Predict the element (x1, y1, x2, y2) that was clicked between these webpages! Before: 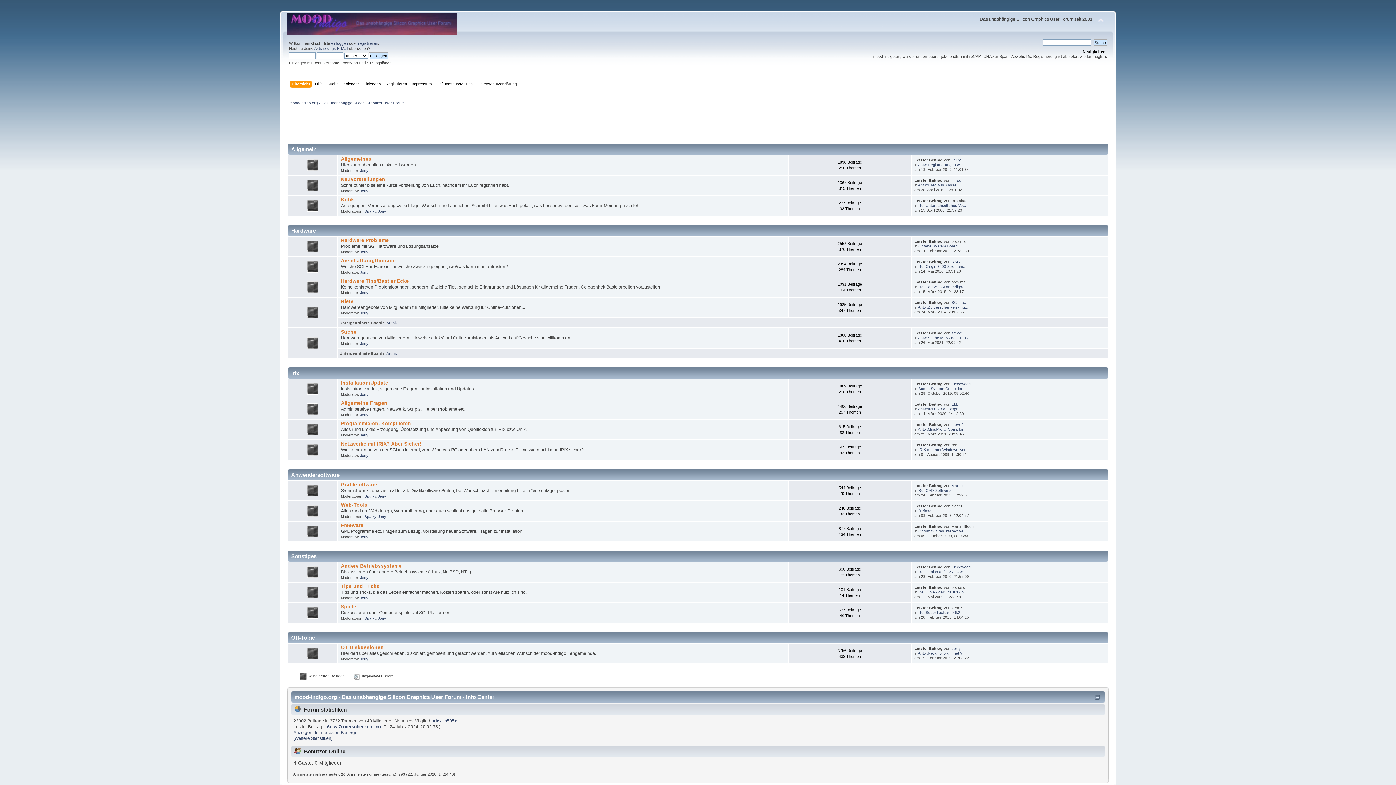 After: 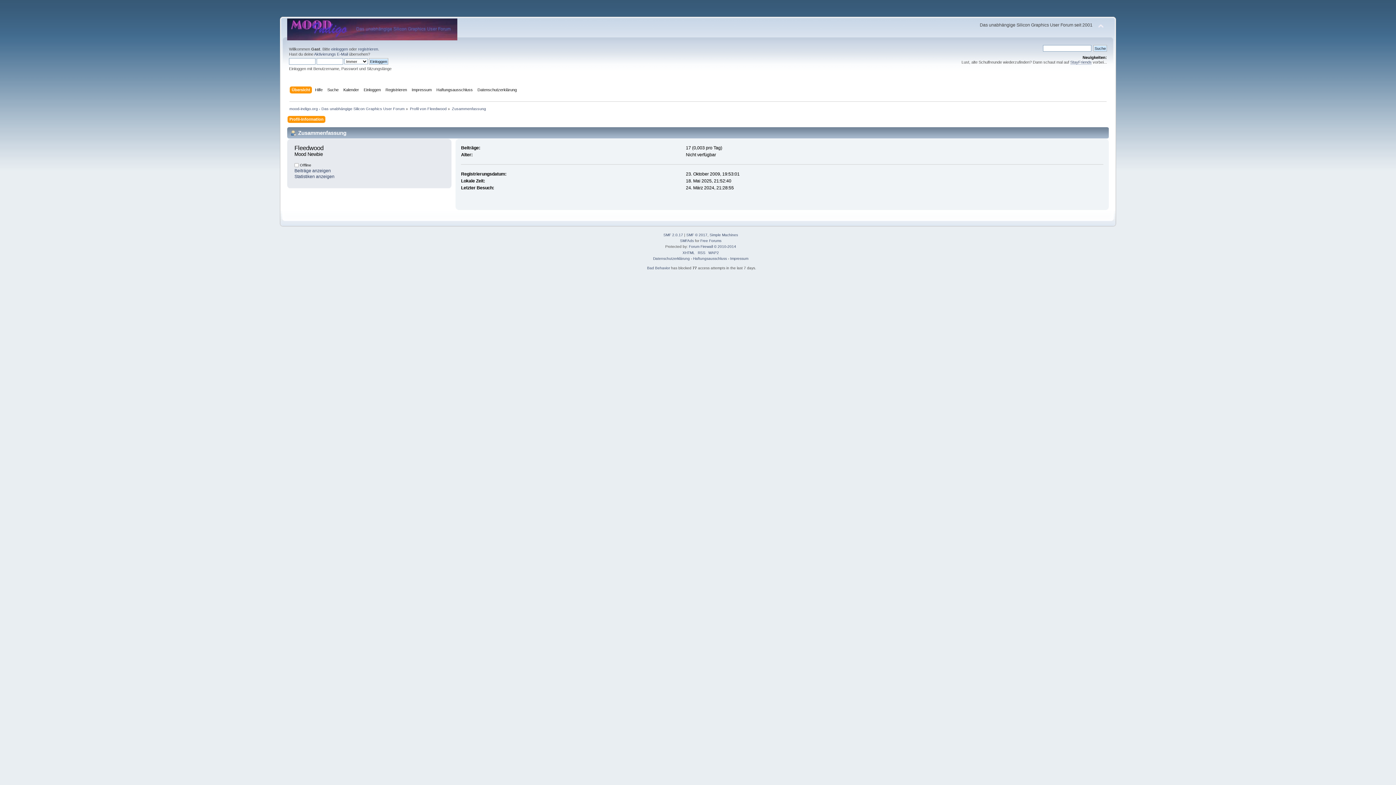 Action: bbox: (951, 381, 971, 386) label: Fleedwood